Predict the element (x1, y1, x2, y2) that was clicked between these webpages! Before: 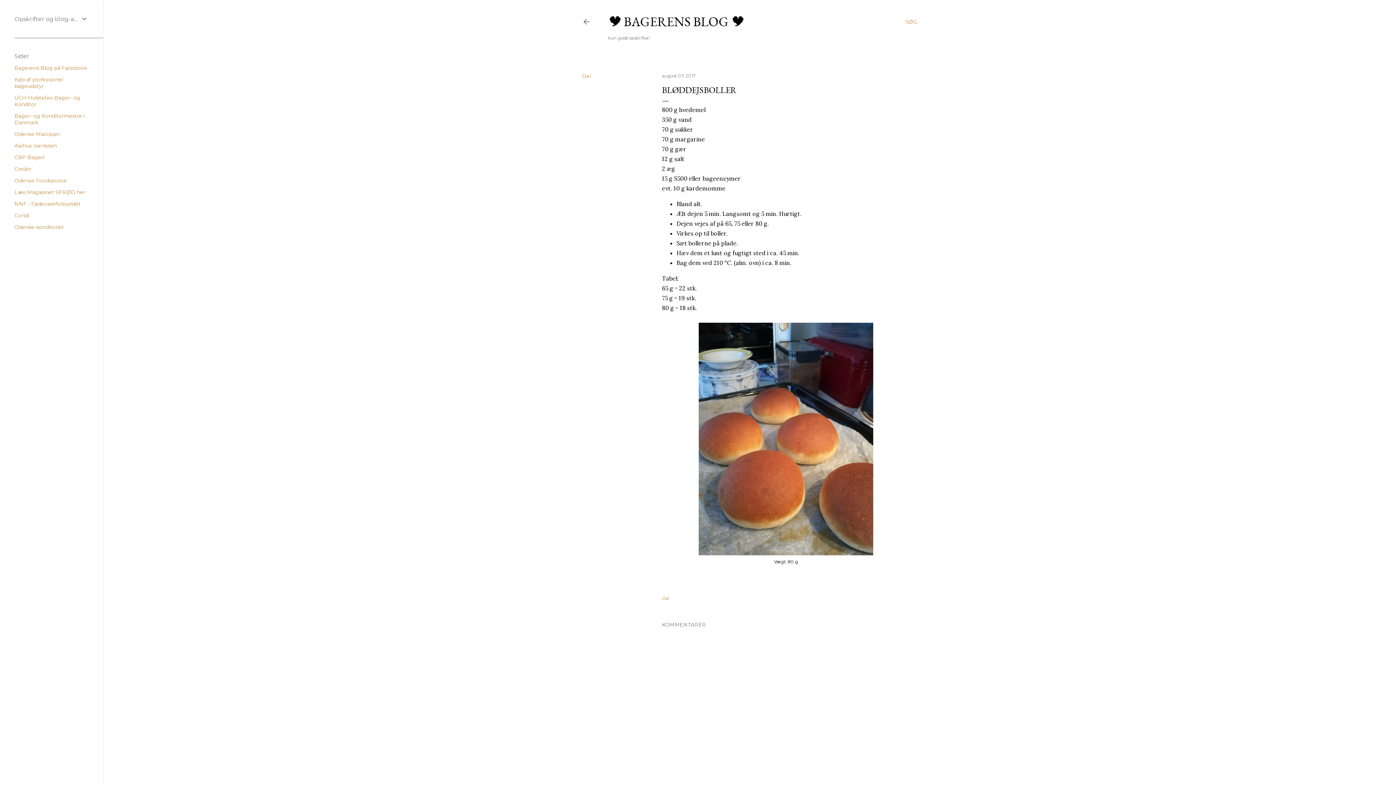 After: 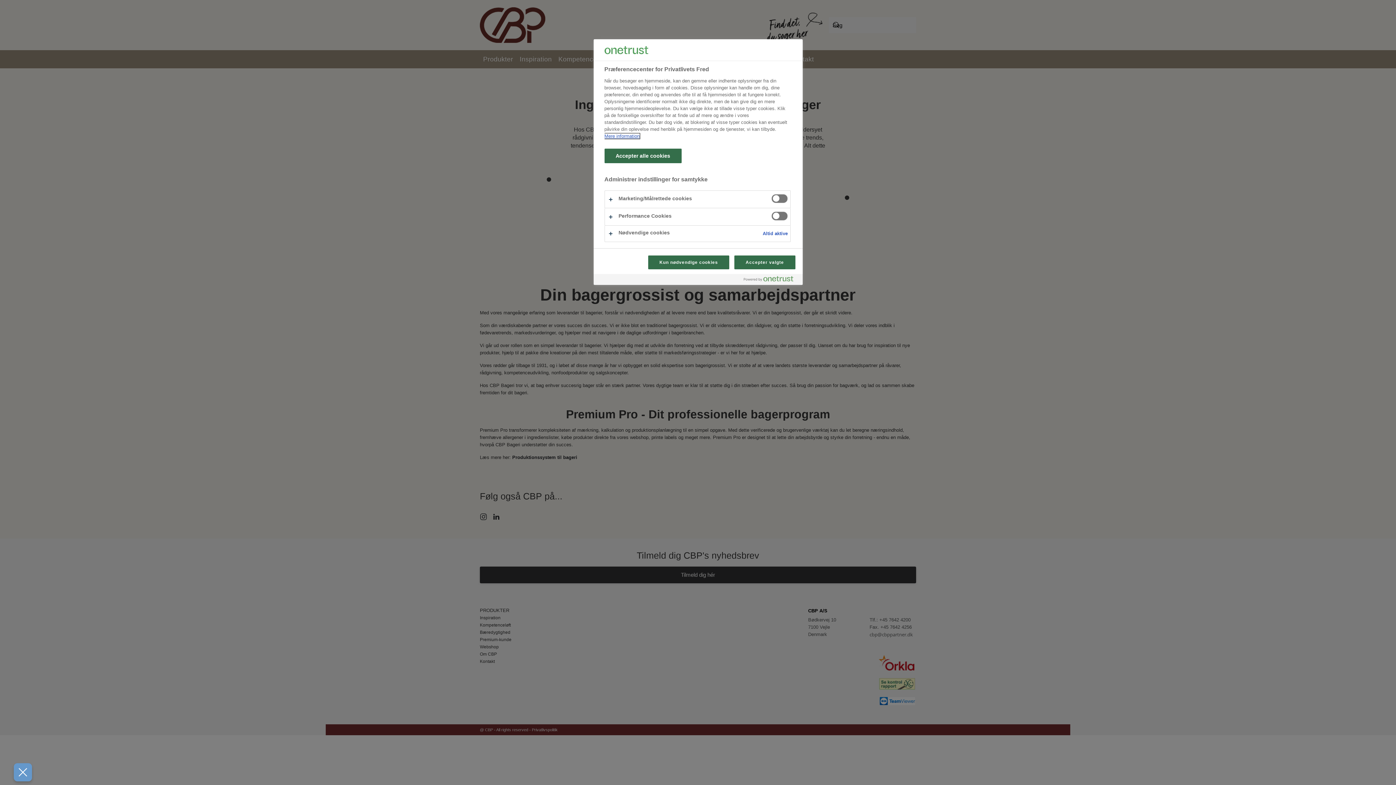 Action: label: CBP Bageri bbox: (14, 154, 44, 160)